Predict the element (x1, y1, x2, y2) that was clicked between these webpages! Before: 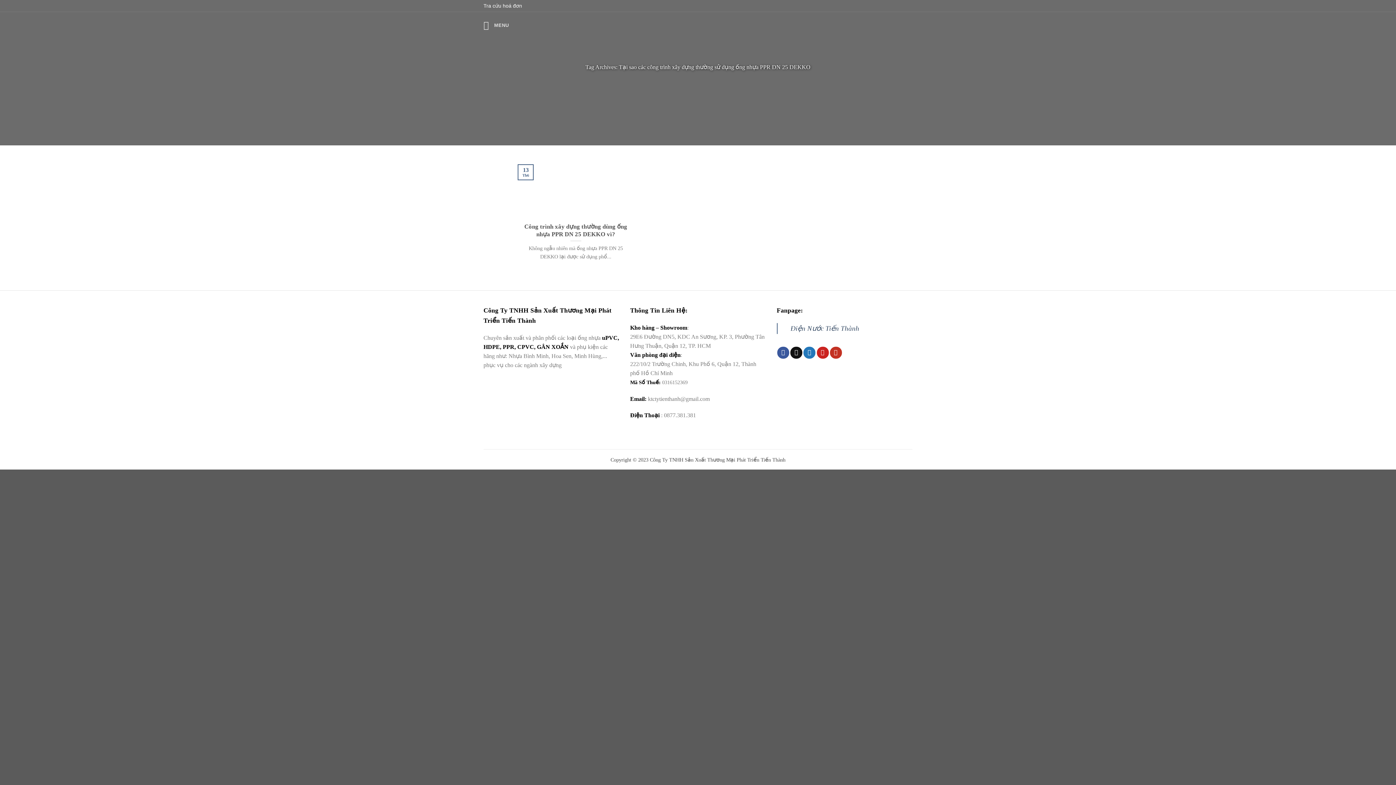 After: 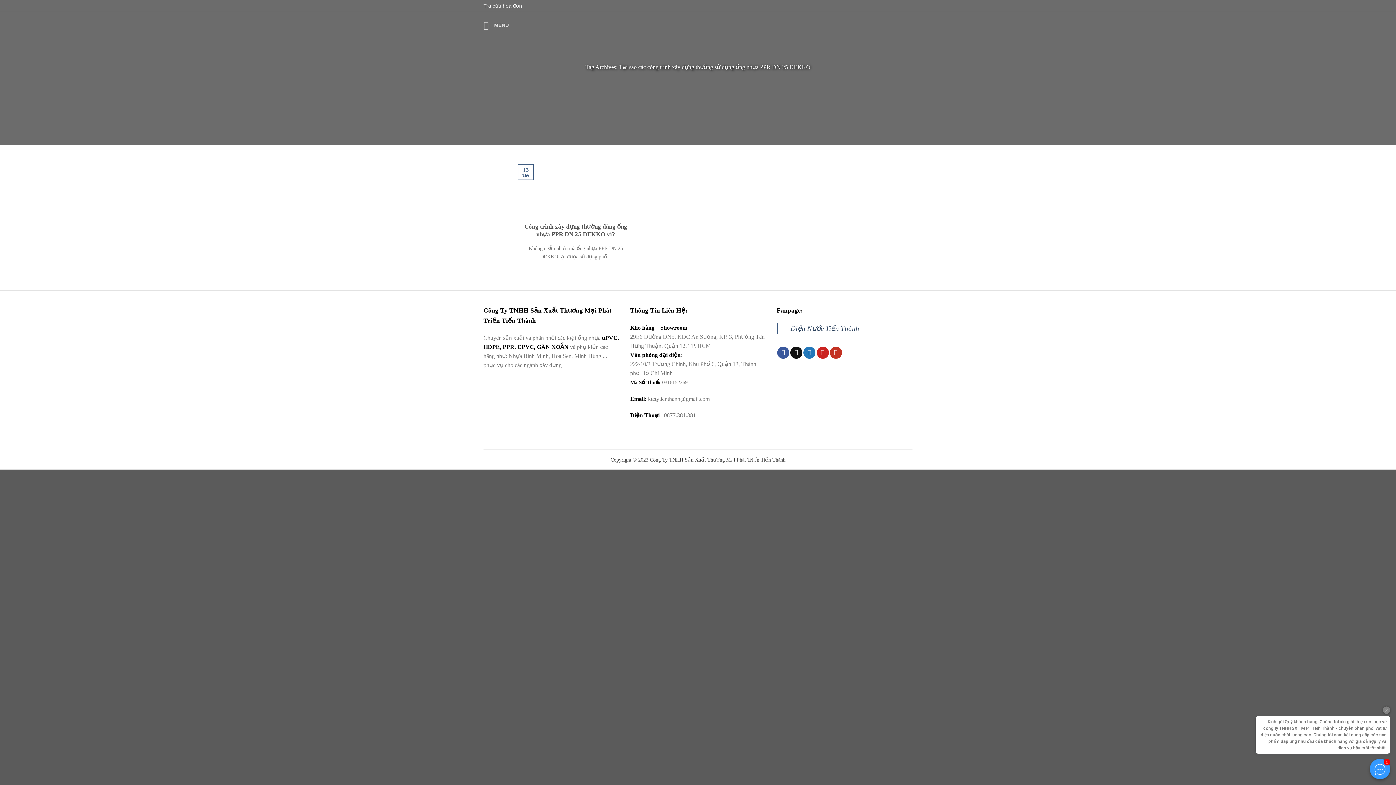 Action: label: Menu bbox: (483, 16, 509, 34)